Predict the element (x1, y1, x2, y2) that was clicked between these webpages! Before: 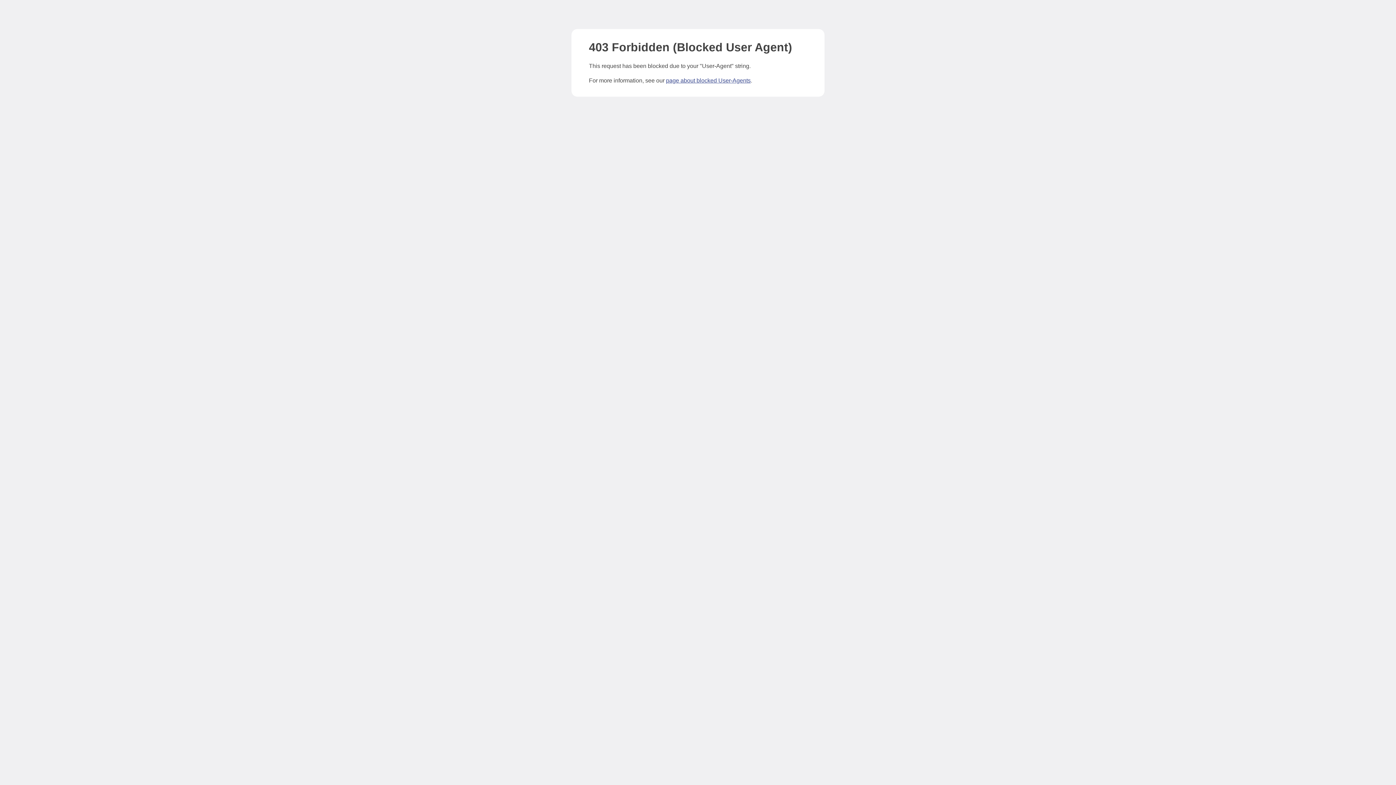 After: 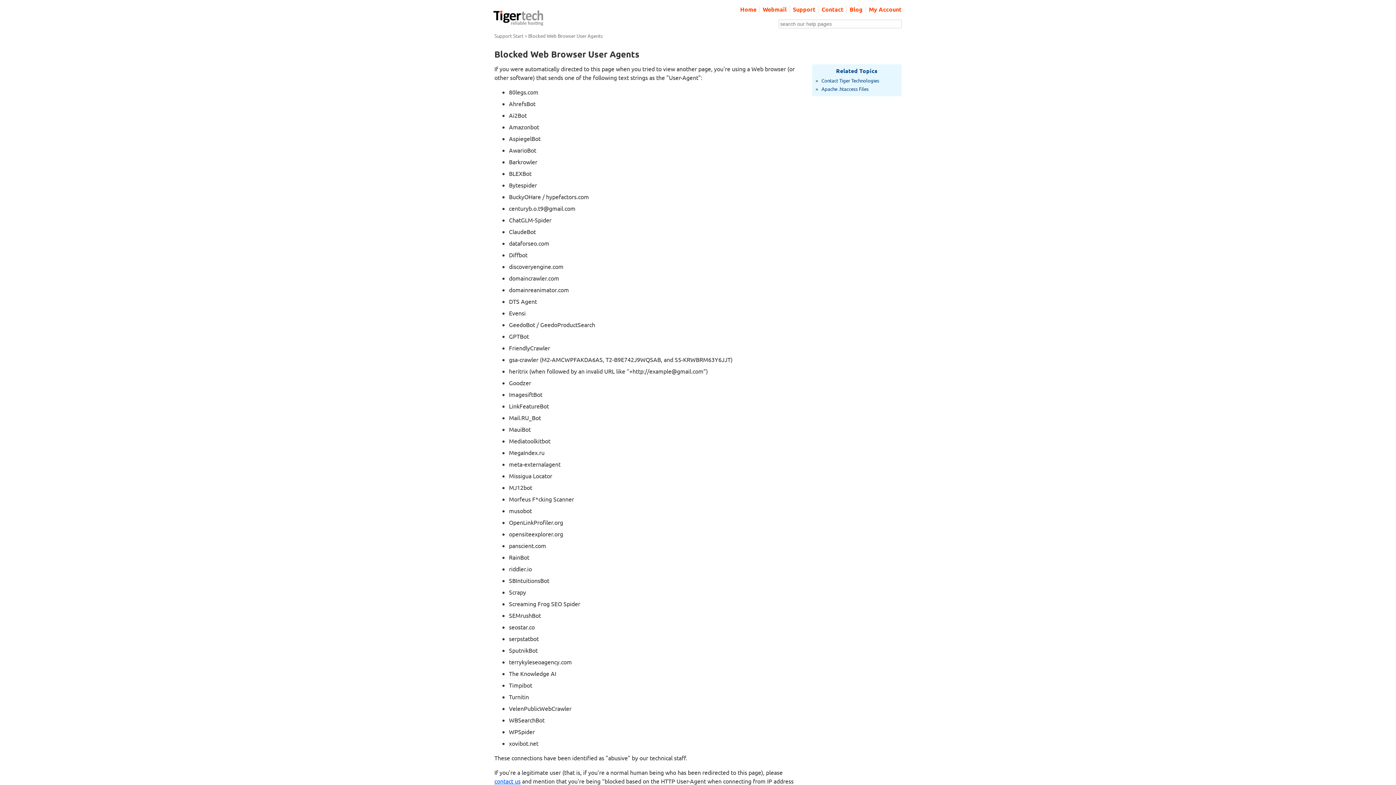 Action: bbox: (666, 77, 750, 83) label: page about blocked User-Agents